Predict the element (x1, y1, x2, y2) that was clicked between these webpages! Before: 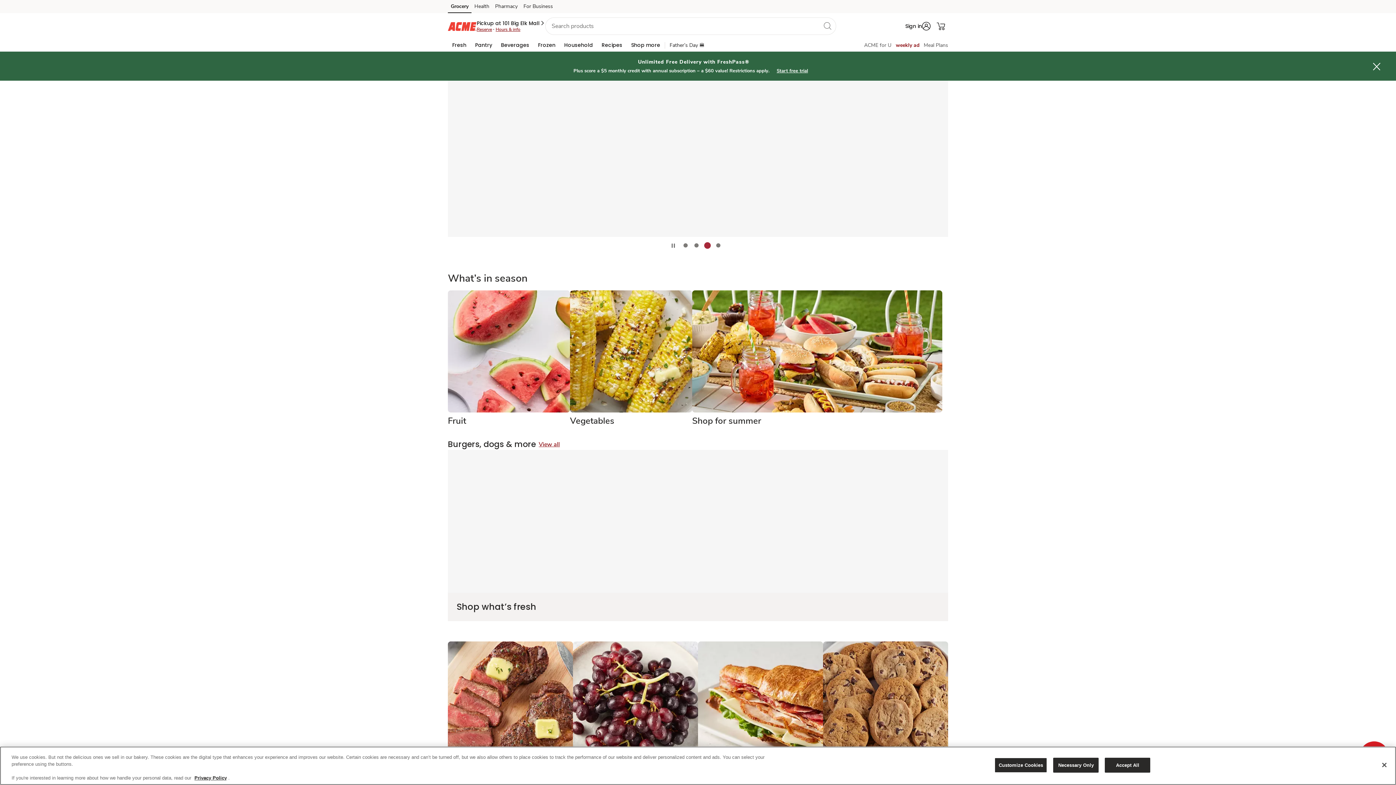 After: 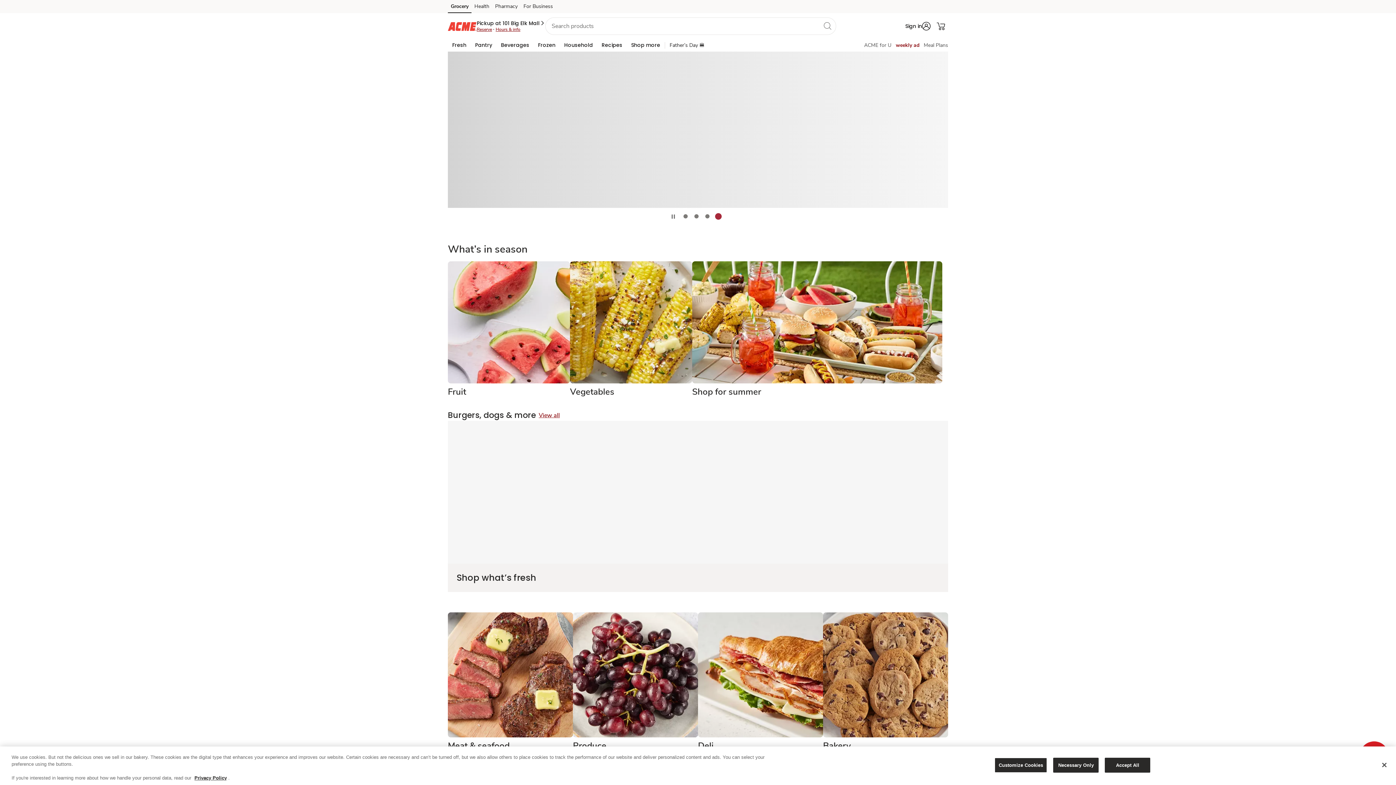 Action: bbox: (1372, 61, 1381, 70) label: Close Notification